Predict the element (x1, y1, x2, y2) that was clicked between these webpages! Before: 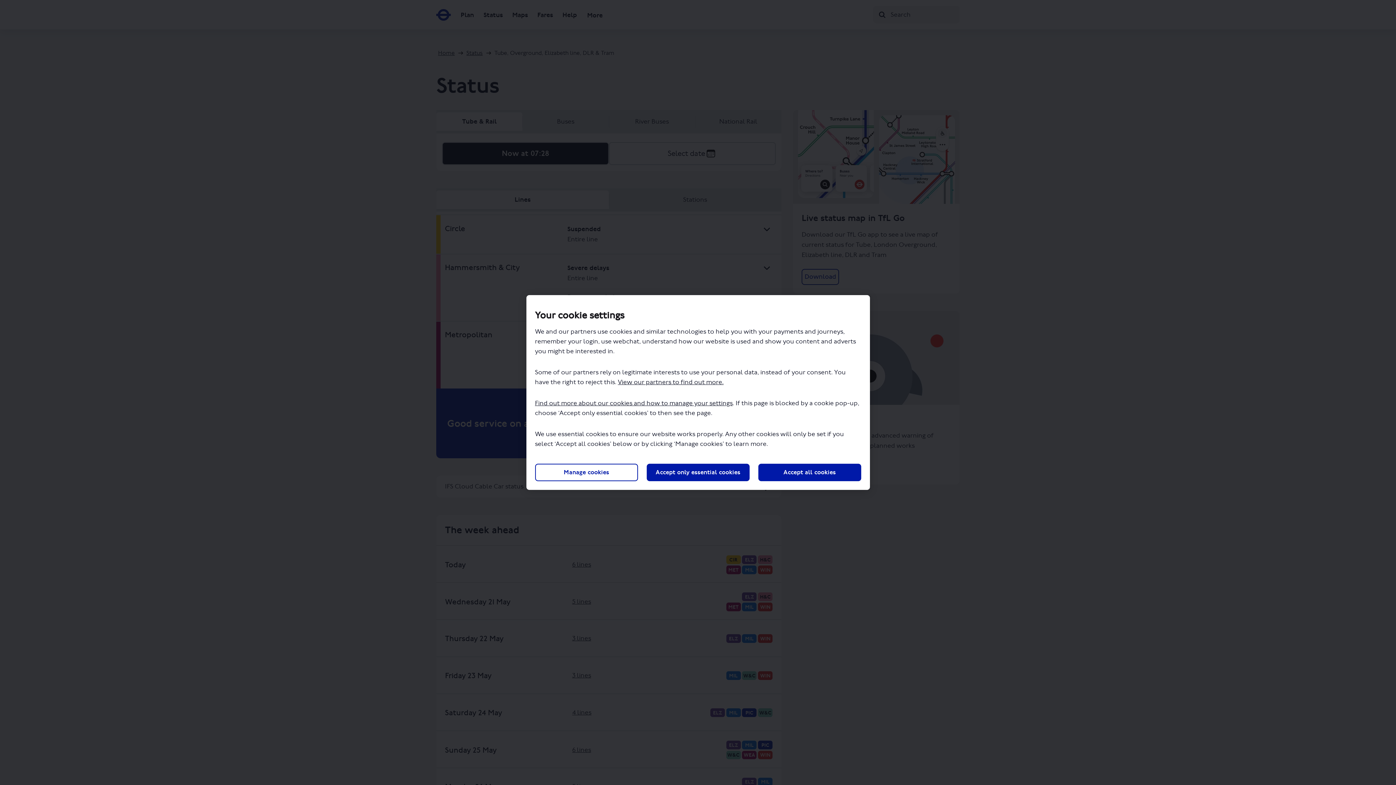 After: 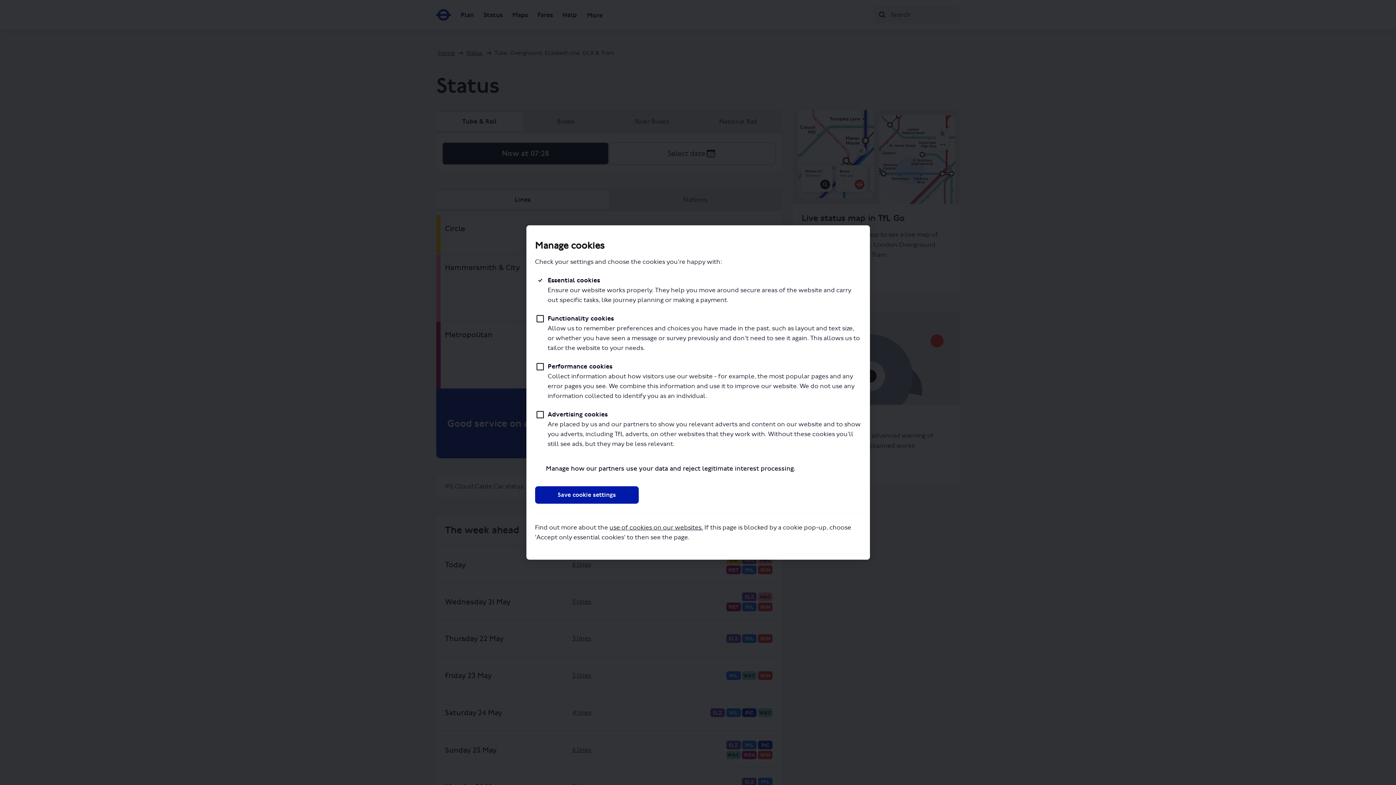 Action: bbox: (535, 464, 638, 481) label: Manage cookies